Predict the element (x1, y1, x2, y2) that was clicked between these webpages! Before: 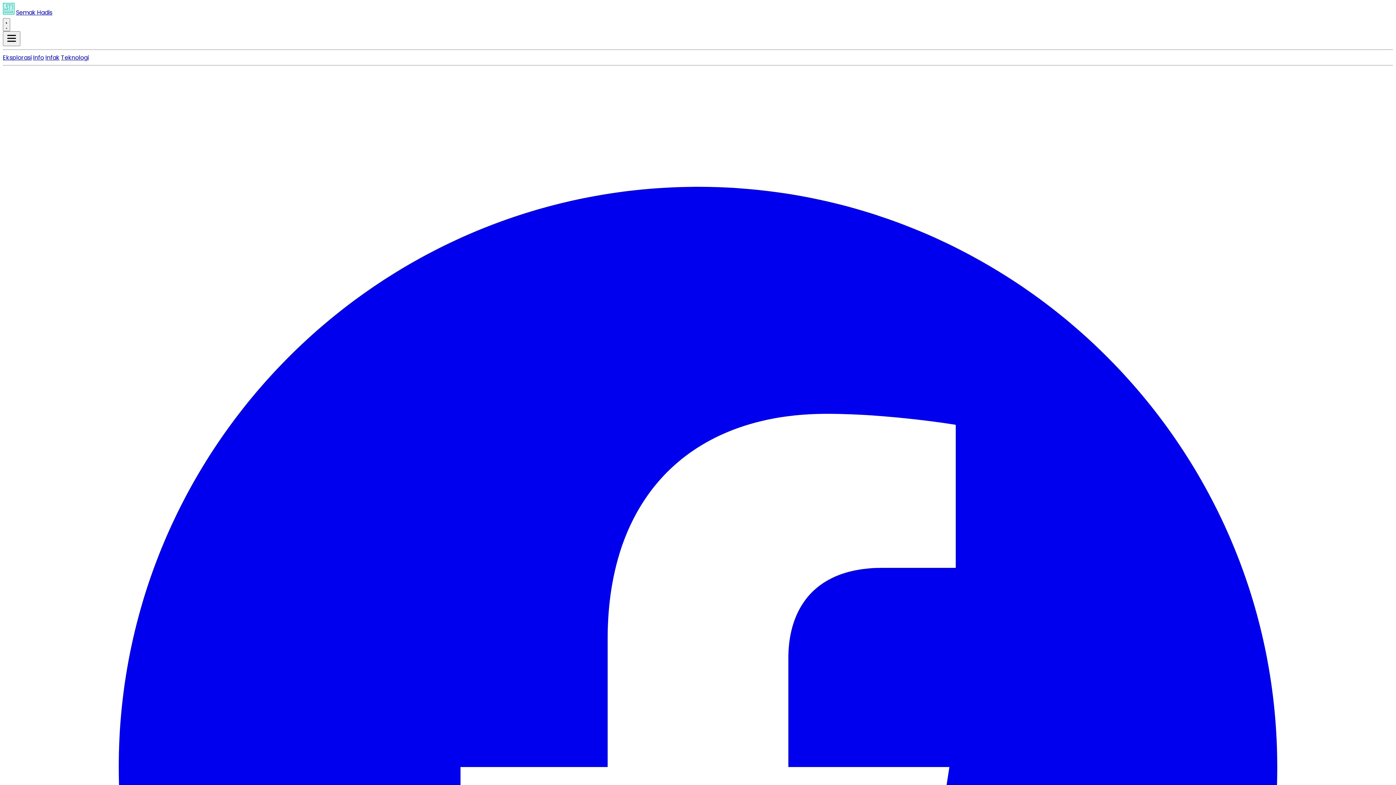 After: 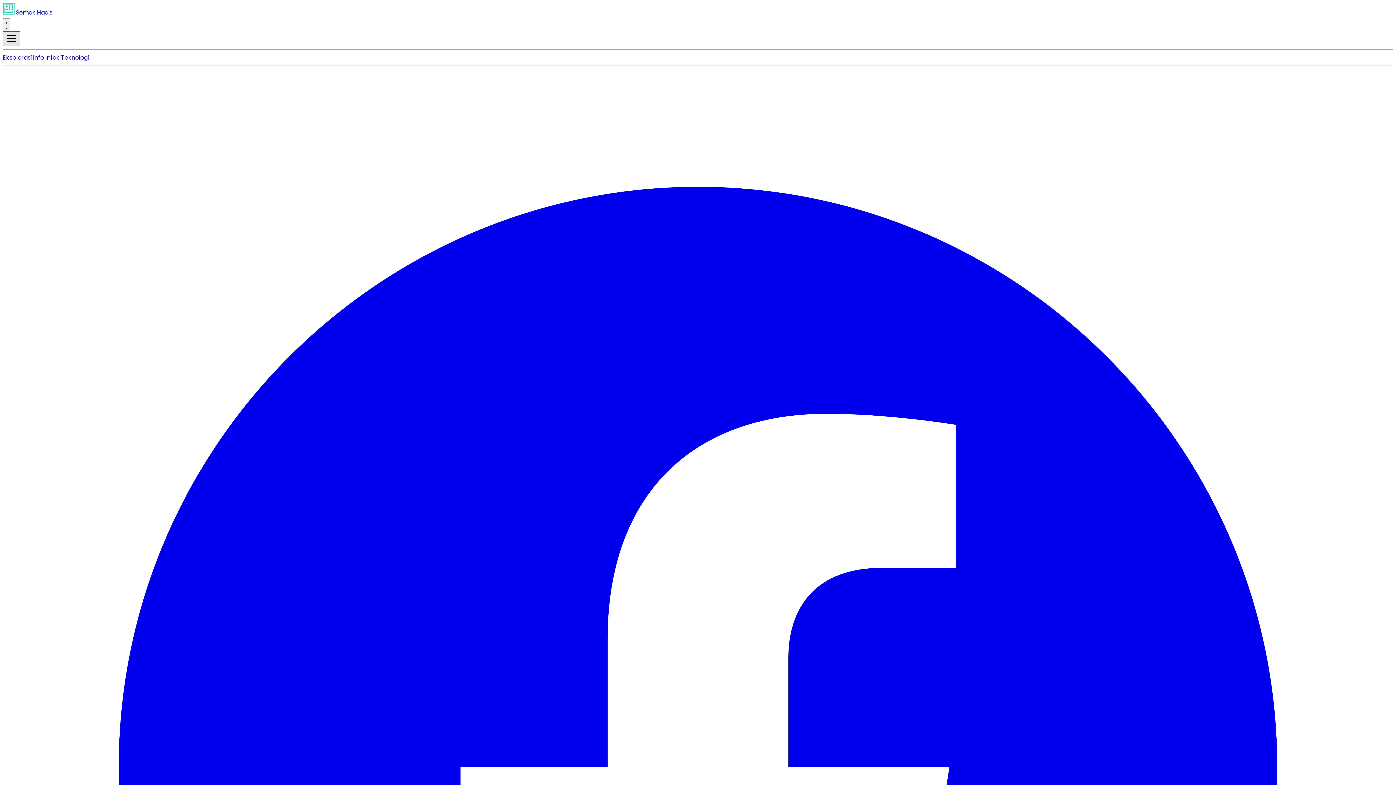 Action: label: Menu bbox: (2, 31, 20, 46)